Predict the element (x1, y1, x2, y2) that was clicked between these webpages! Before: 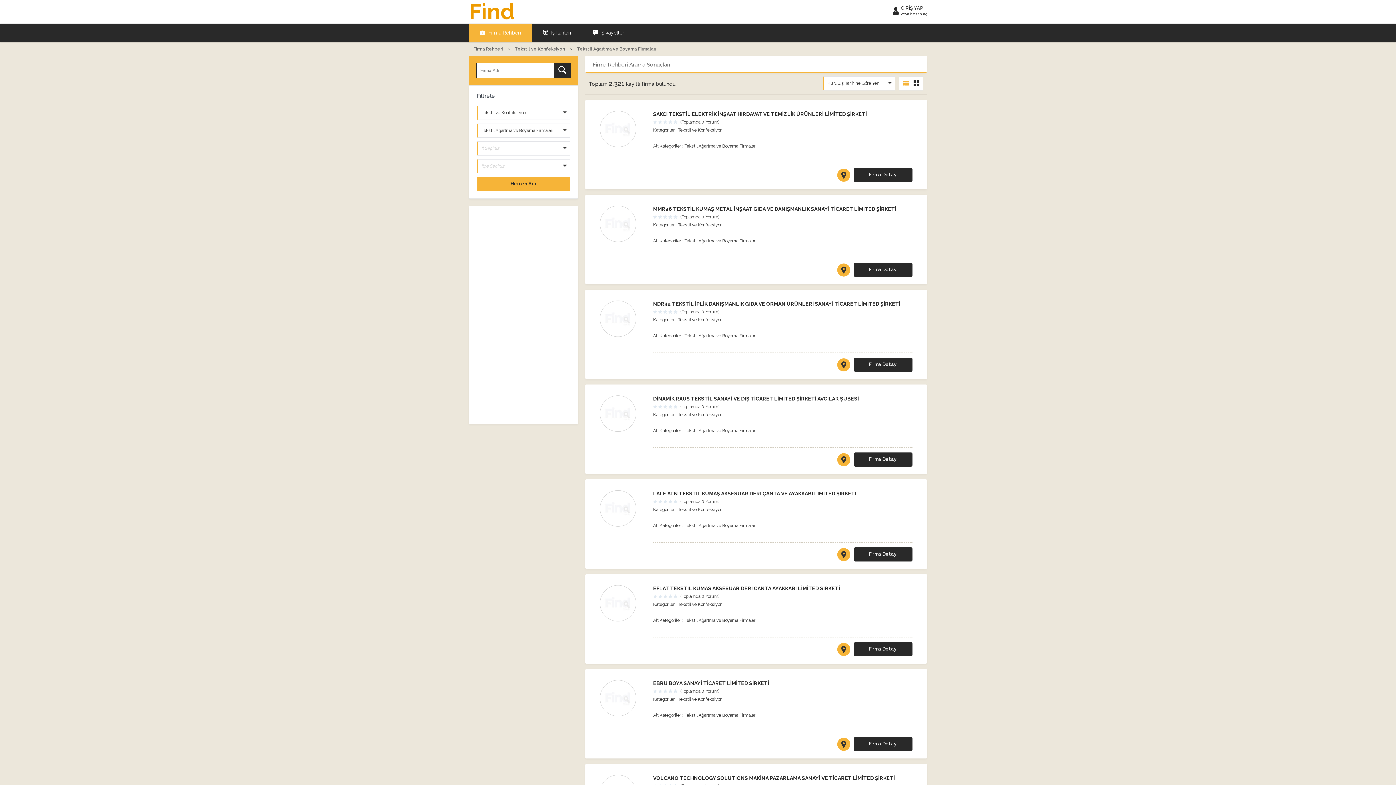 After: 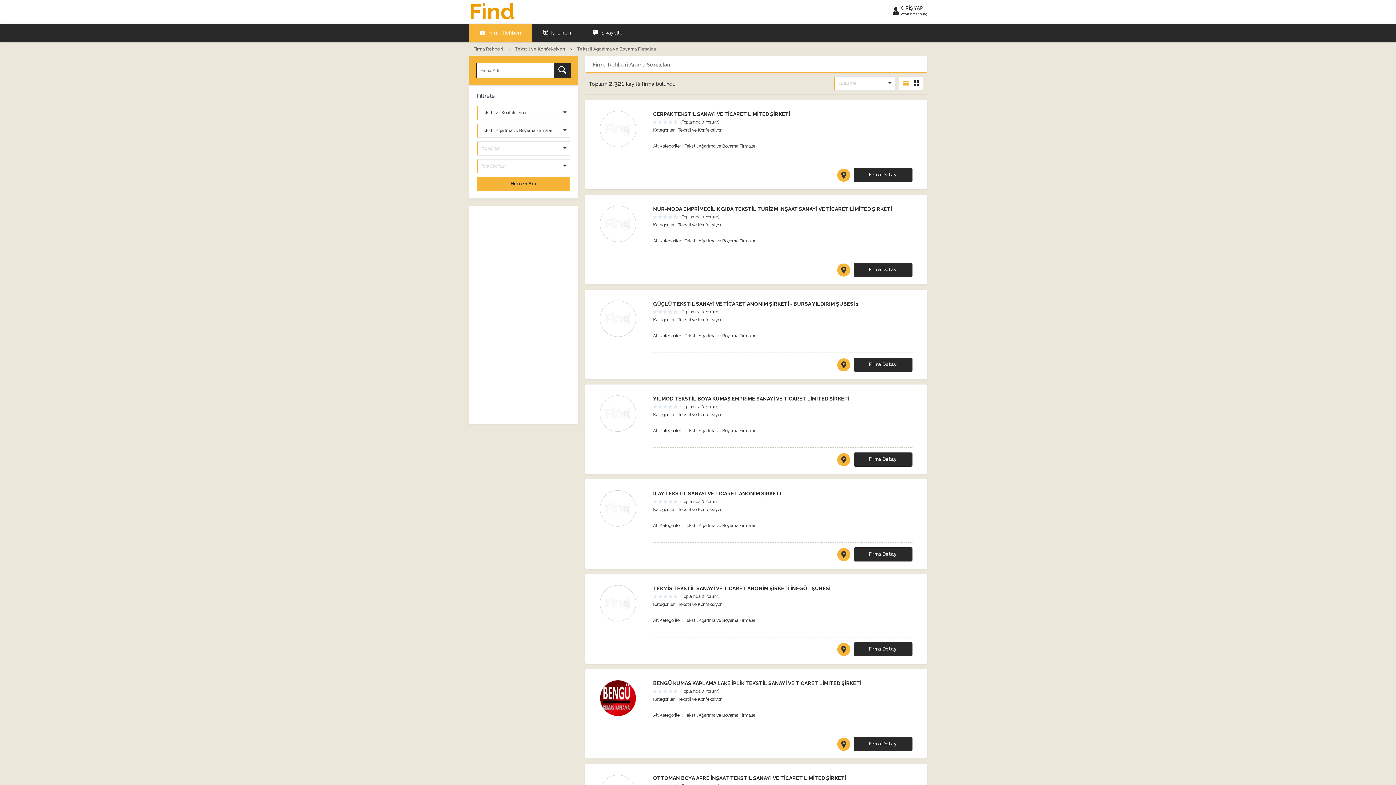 Action: bbox: (684, 143, 756, 148) label: Tekstil Ağartma ve Boyama Firmaları